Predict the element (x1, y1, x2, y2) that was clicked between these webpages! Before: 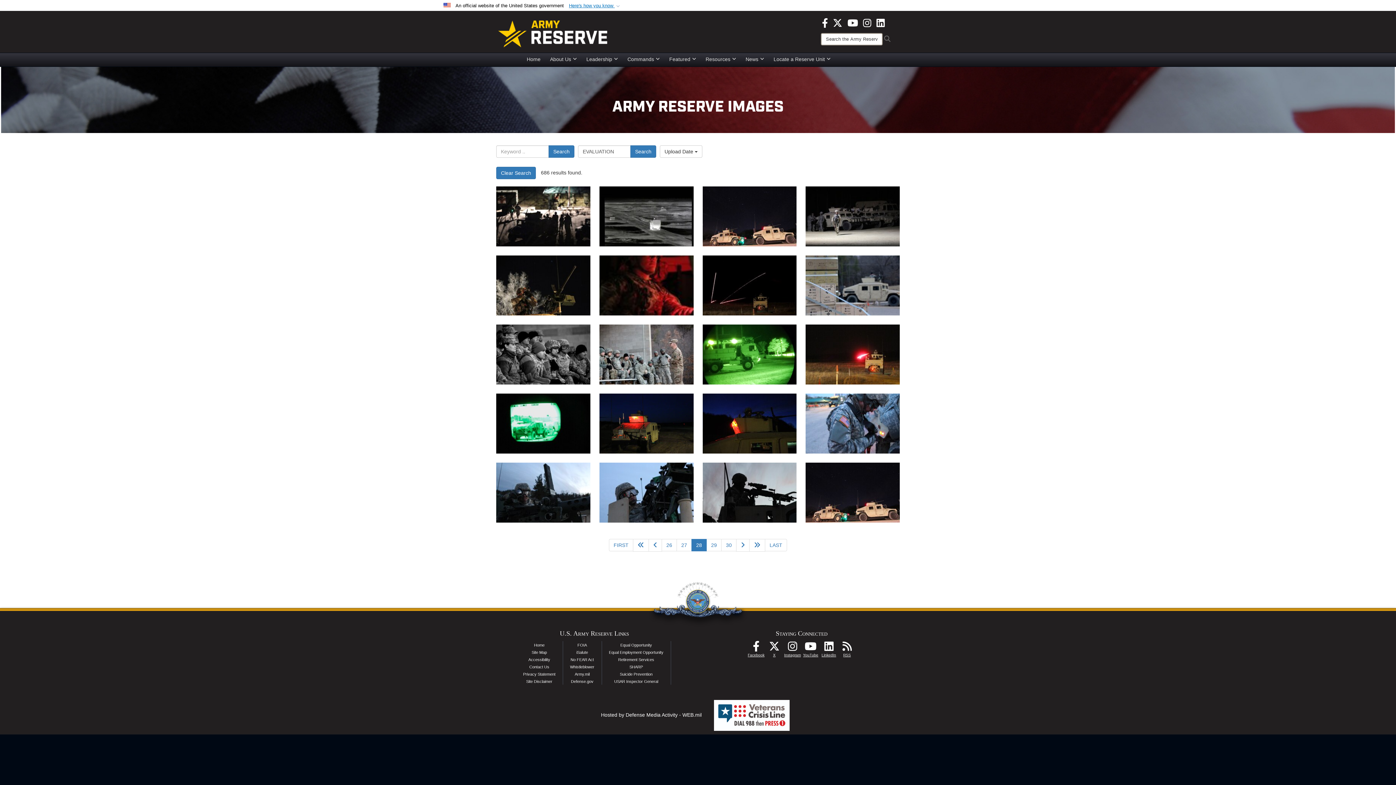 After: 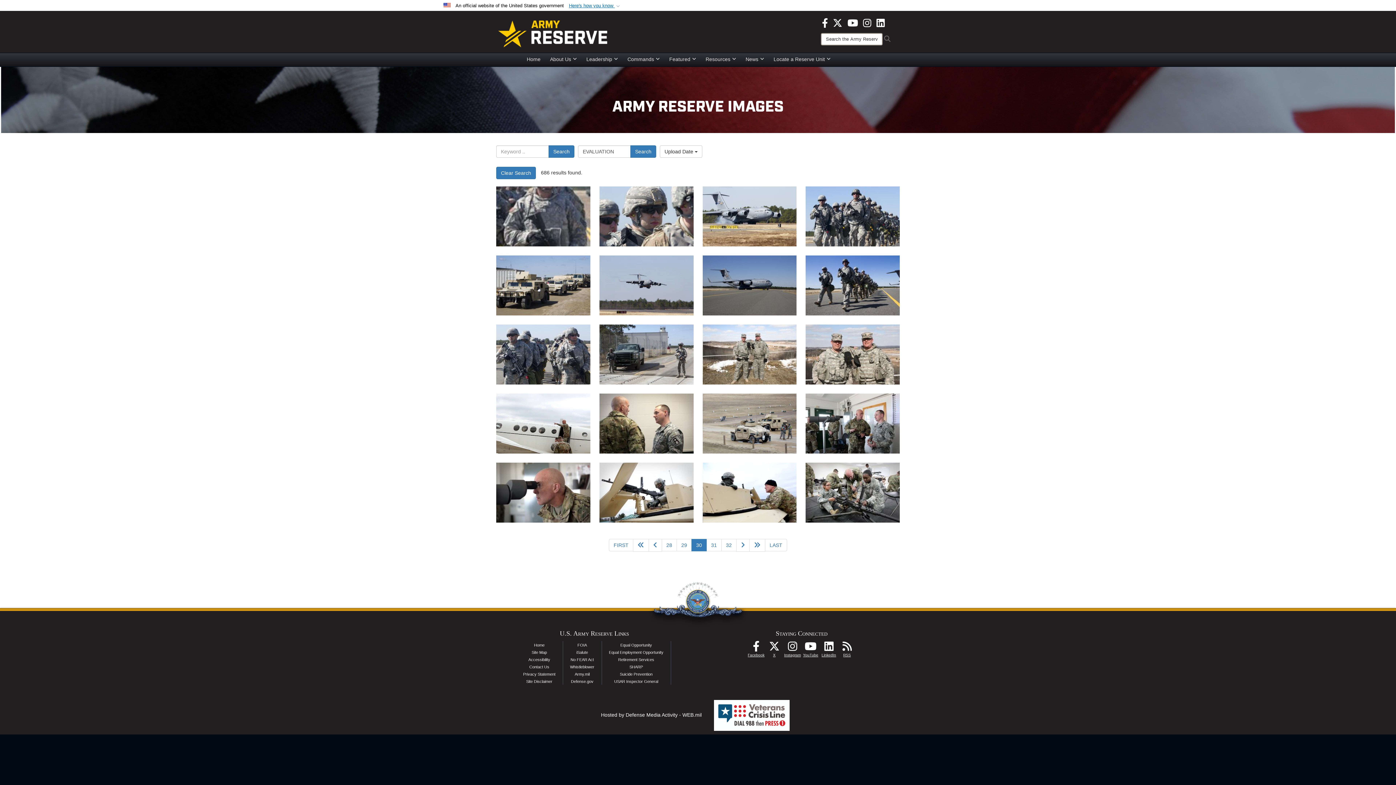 Action: bbox: (721, 539, 736, 551) label: 30